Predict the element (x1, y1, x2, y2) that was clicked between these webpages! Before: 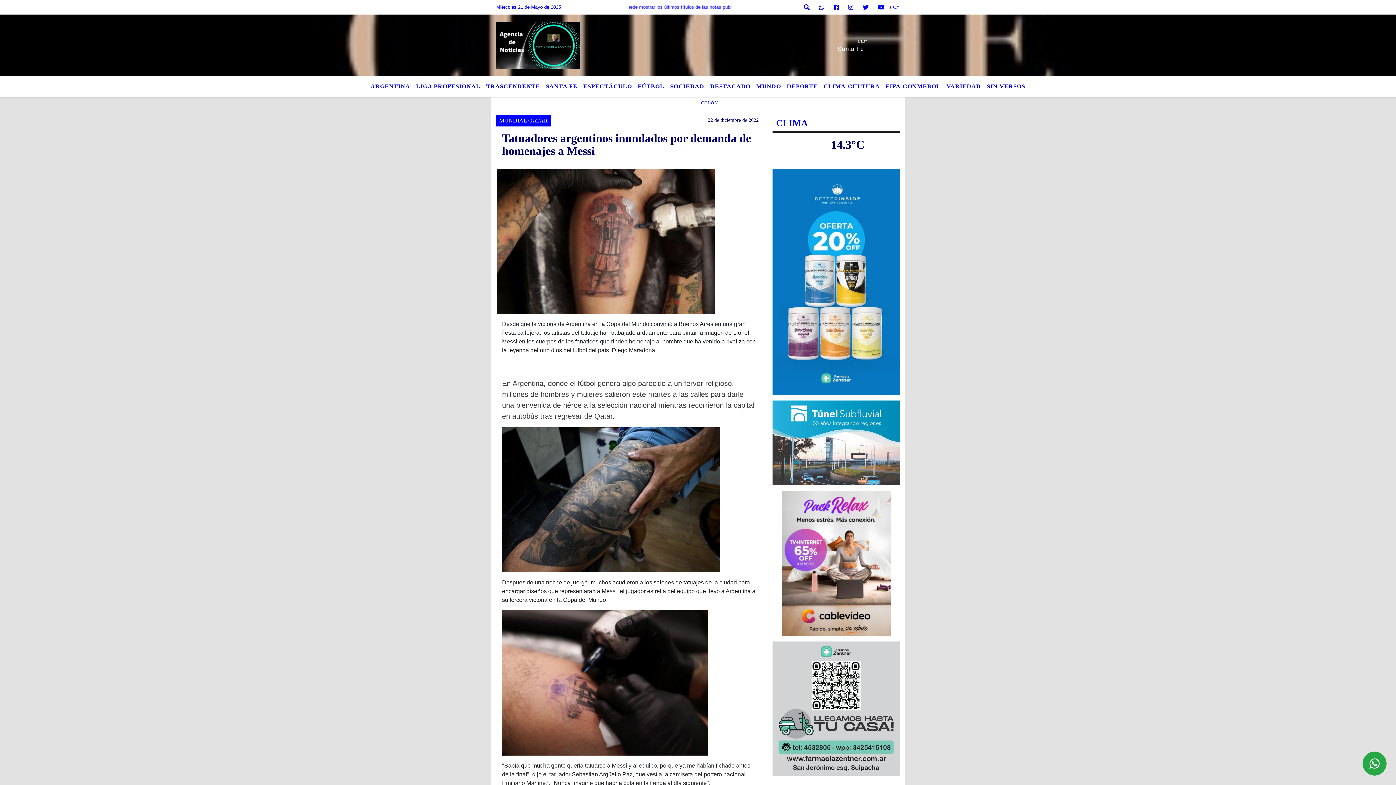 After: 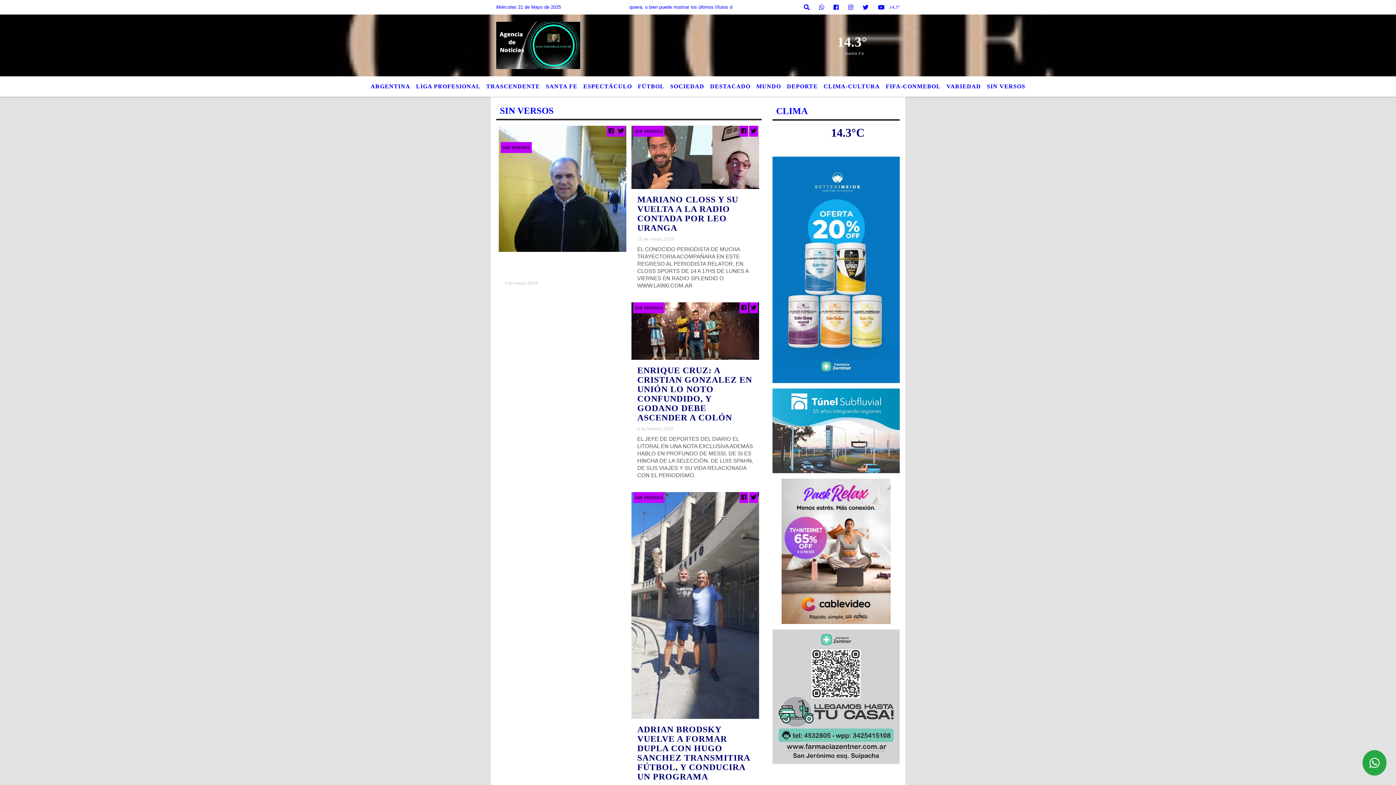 Action: label: SIN VERSOS bbox: (984, 79, 1028, 93)